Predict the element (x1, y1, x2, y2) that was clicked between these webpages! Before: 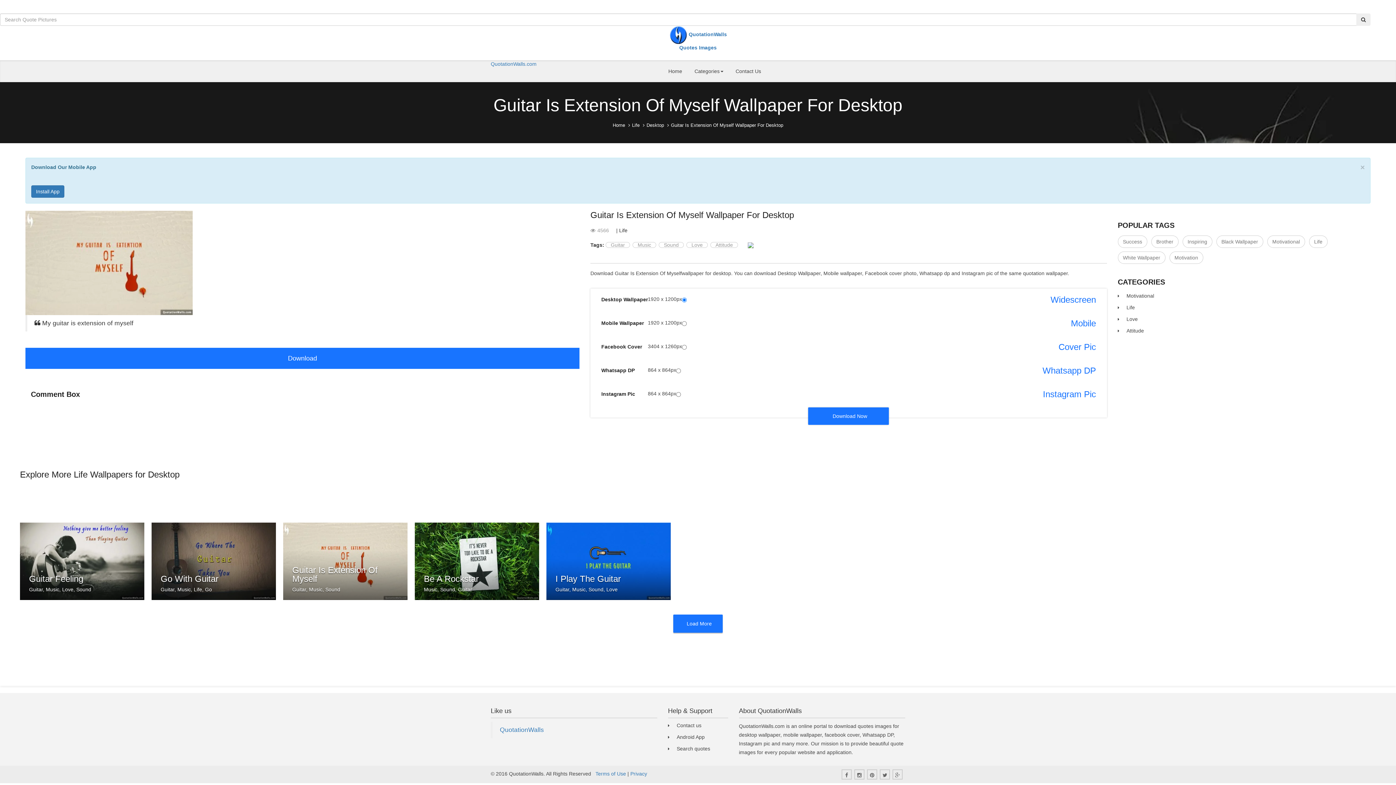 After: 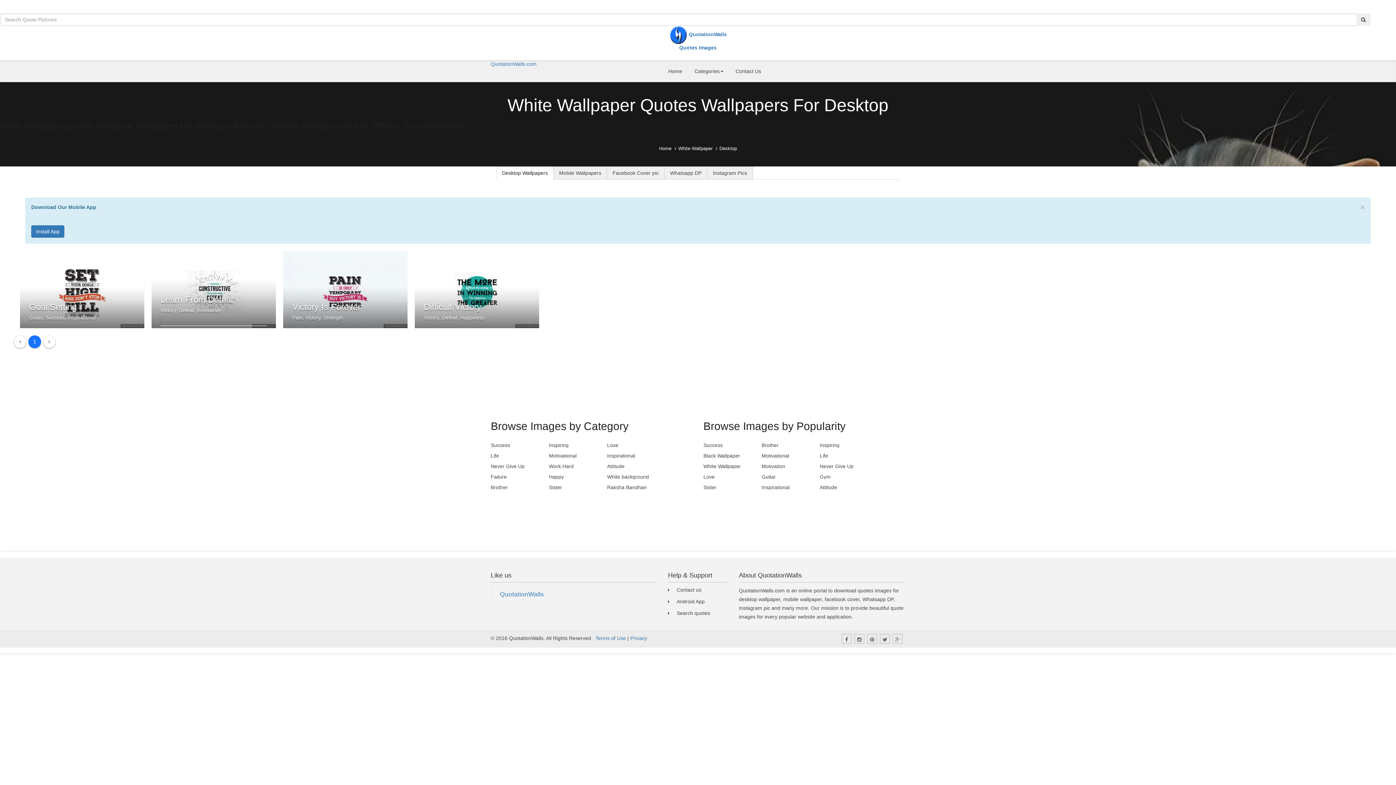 Action: bbox: (1118, 251, 1165, 264) label: White Wallpaper